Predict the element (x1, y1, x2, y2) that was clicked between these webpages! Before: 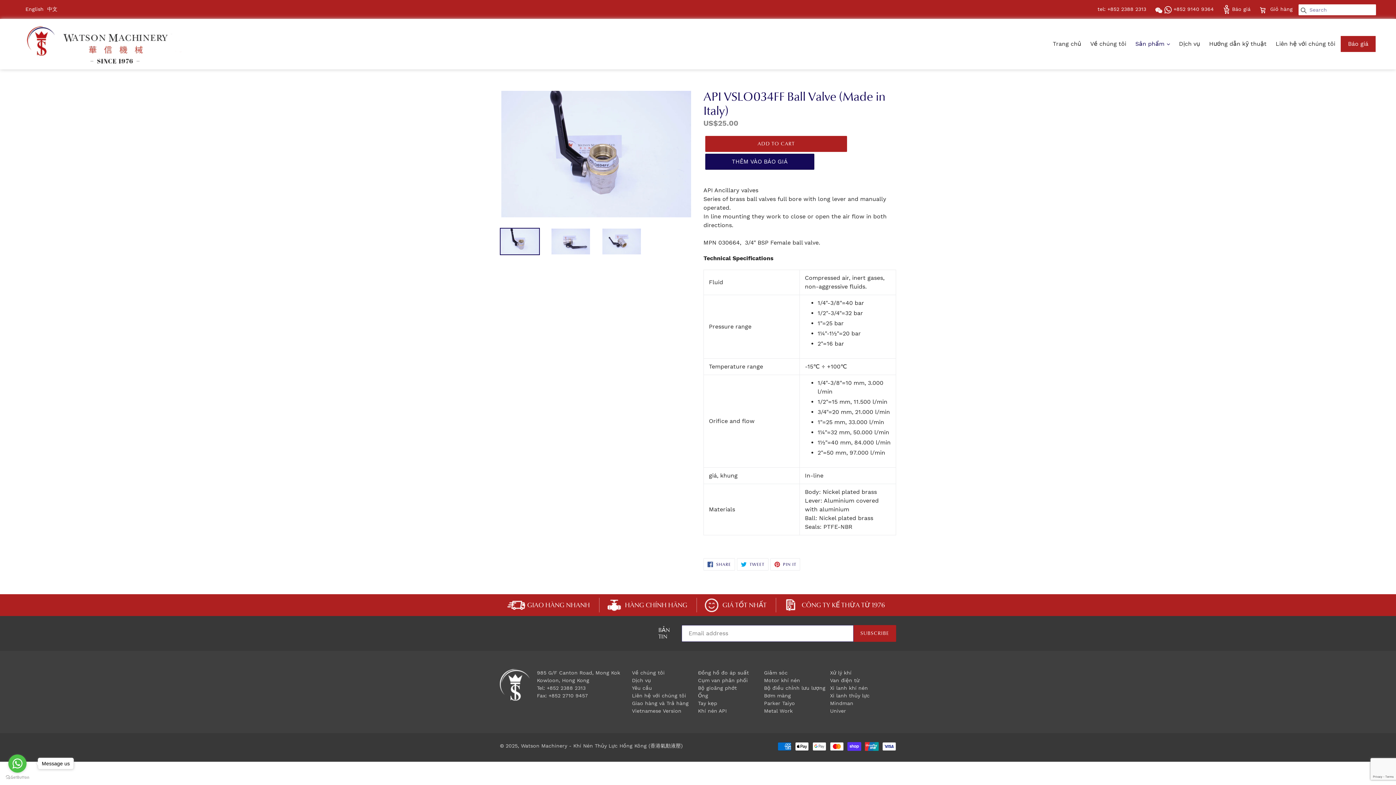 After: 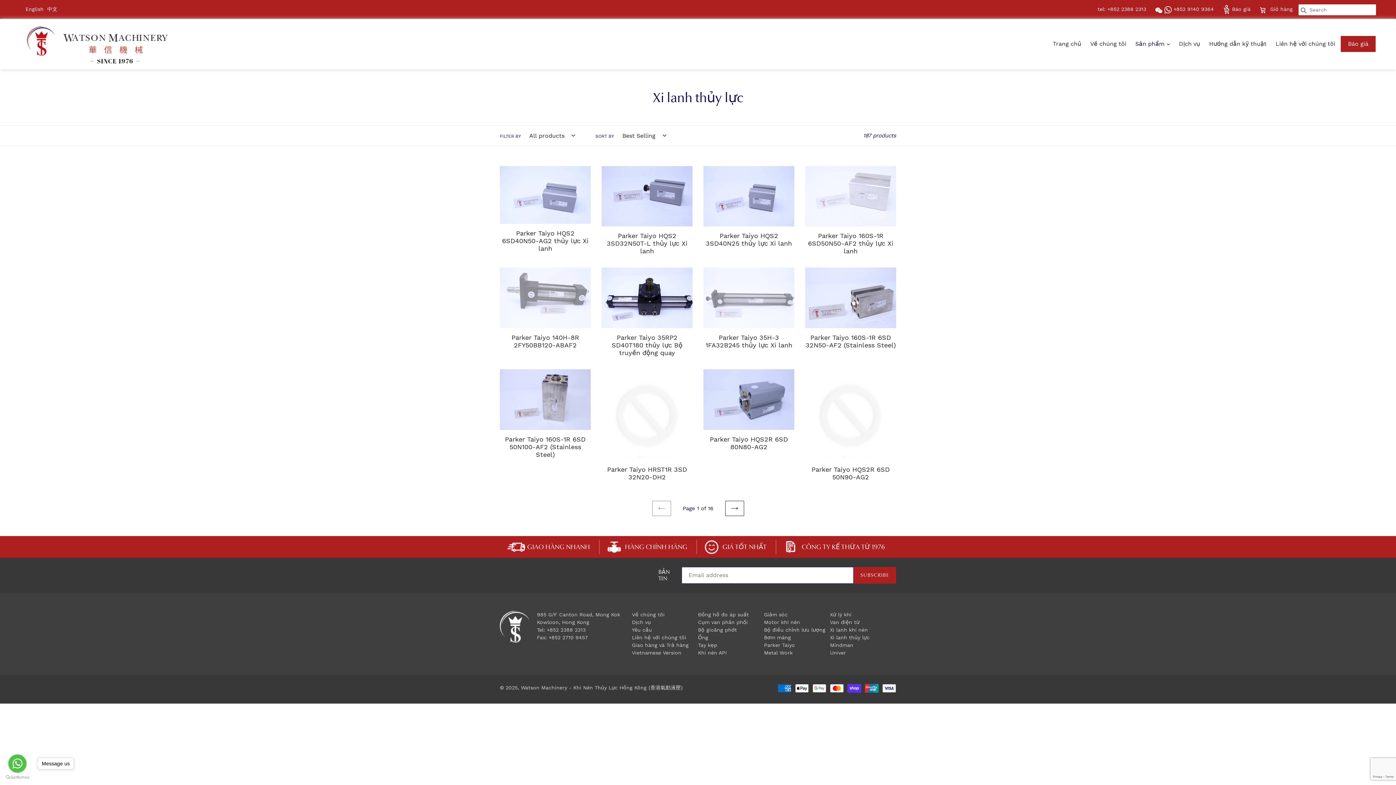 Action: label: Xi lanh thủy lực bbox: (830, 693, 869, 698)